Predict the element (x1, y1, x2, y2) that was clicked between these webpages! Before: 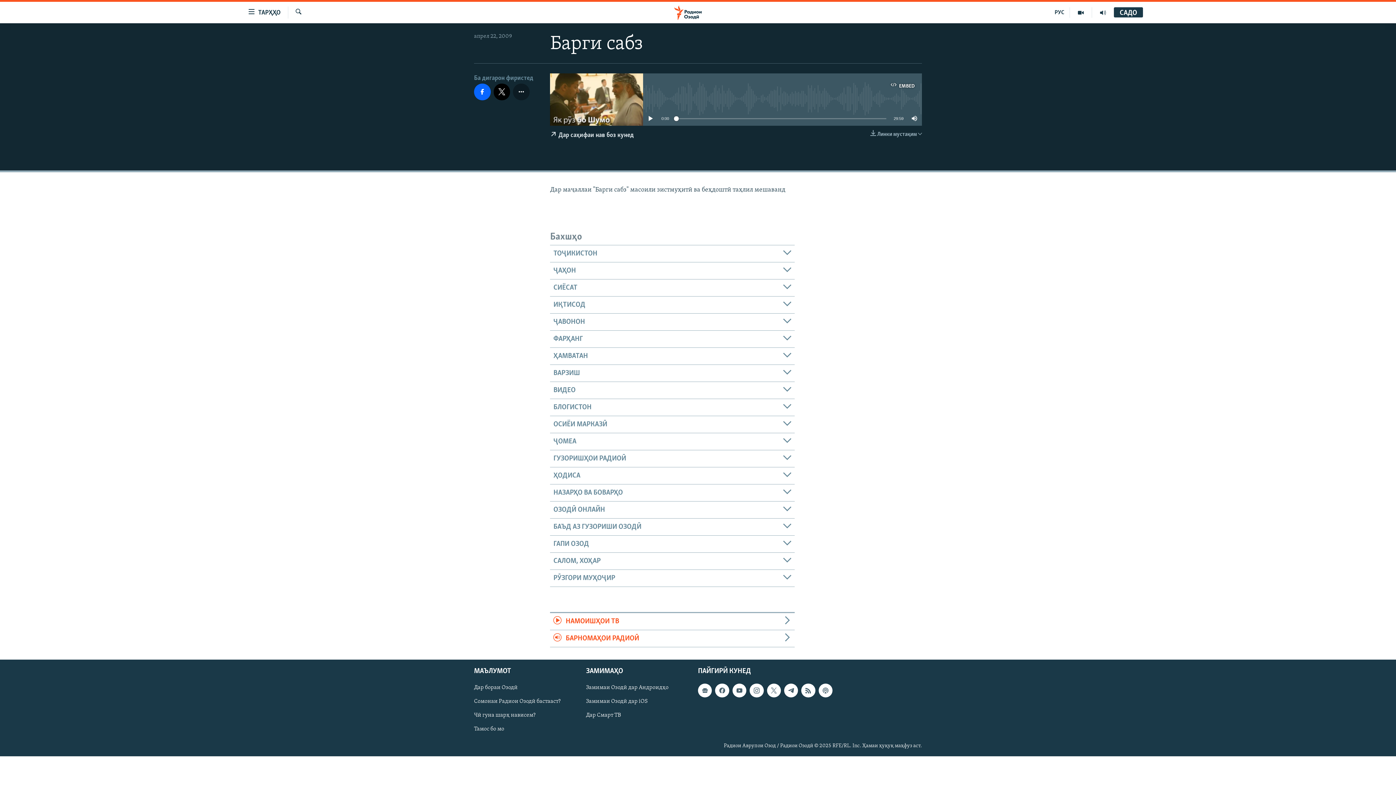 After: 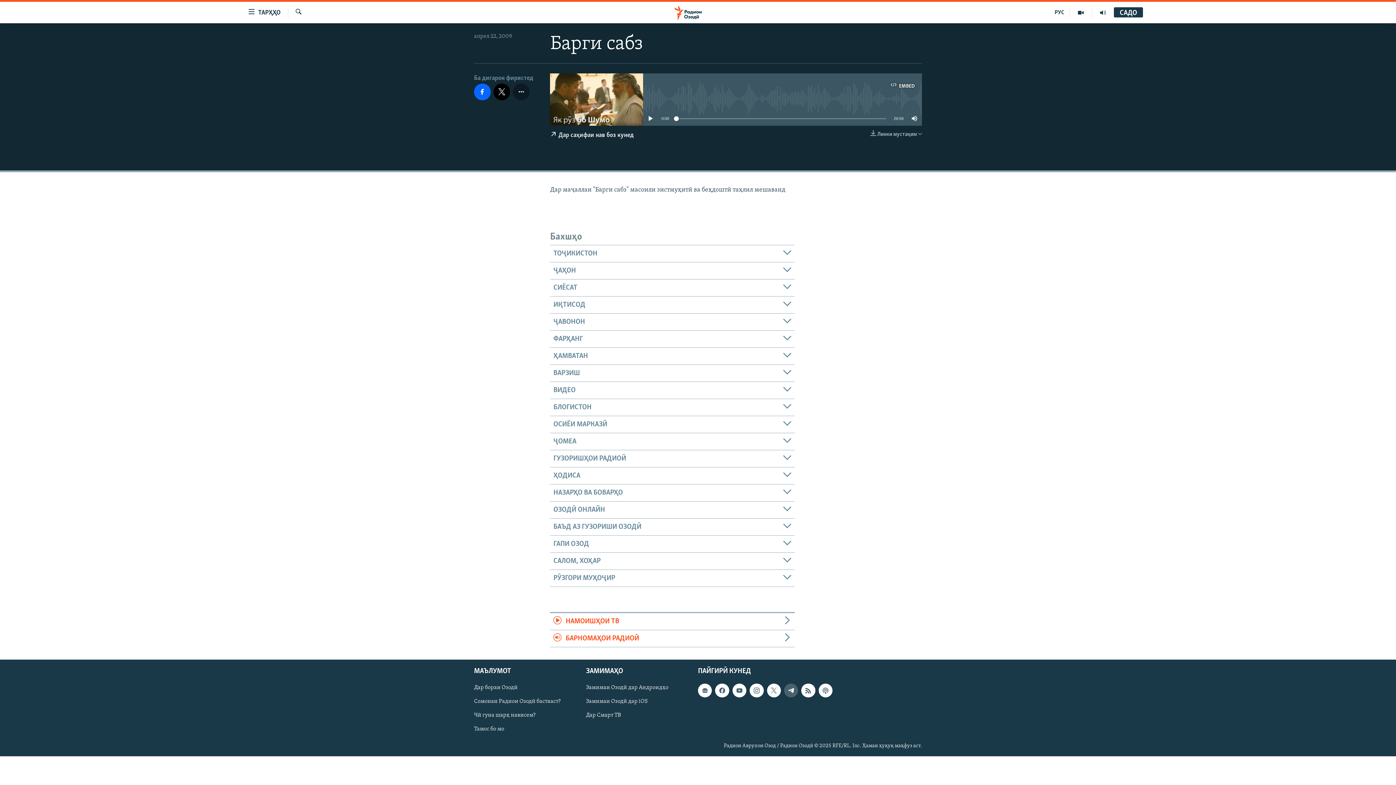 Action: bbox: (784, 683, 798, 697)